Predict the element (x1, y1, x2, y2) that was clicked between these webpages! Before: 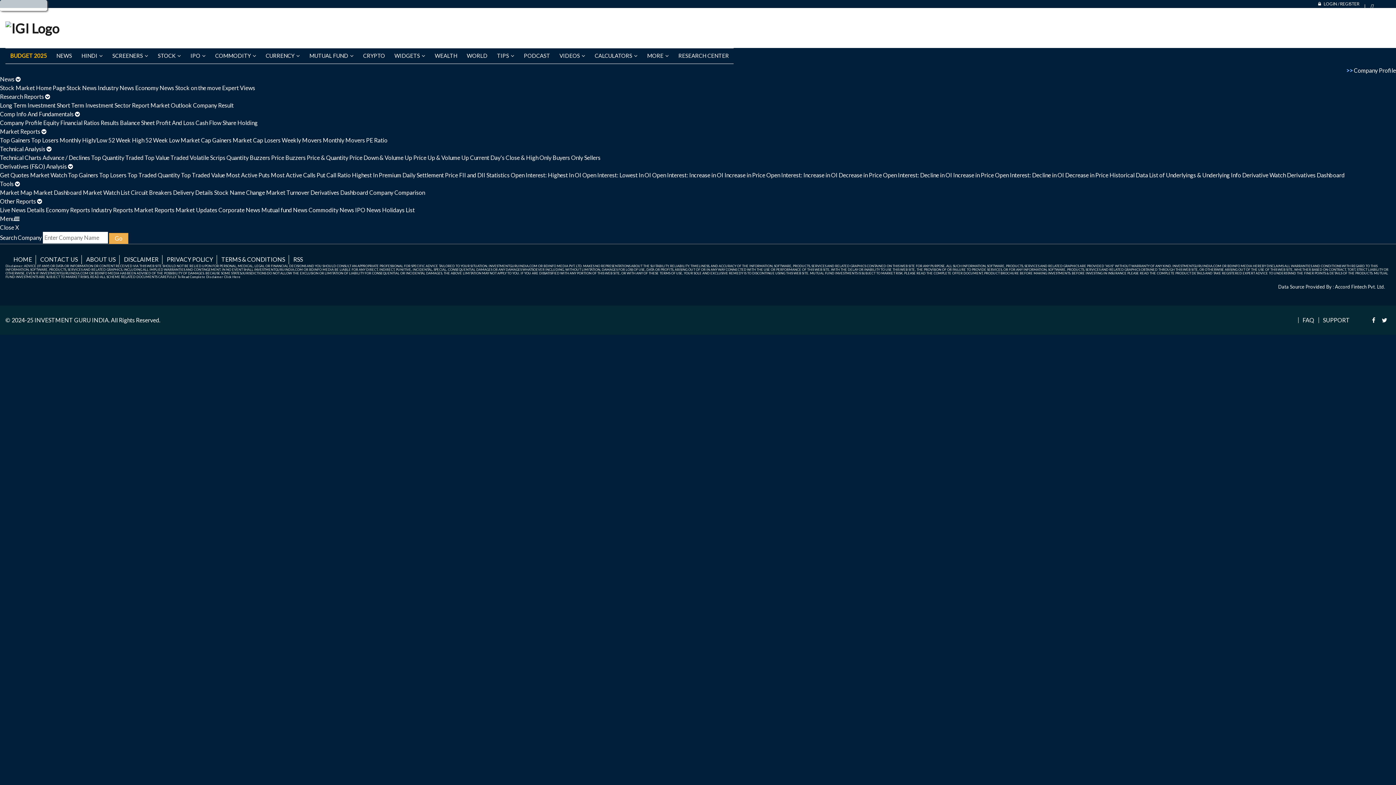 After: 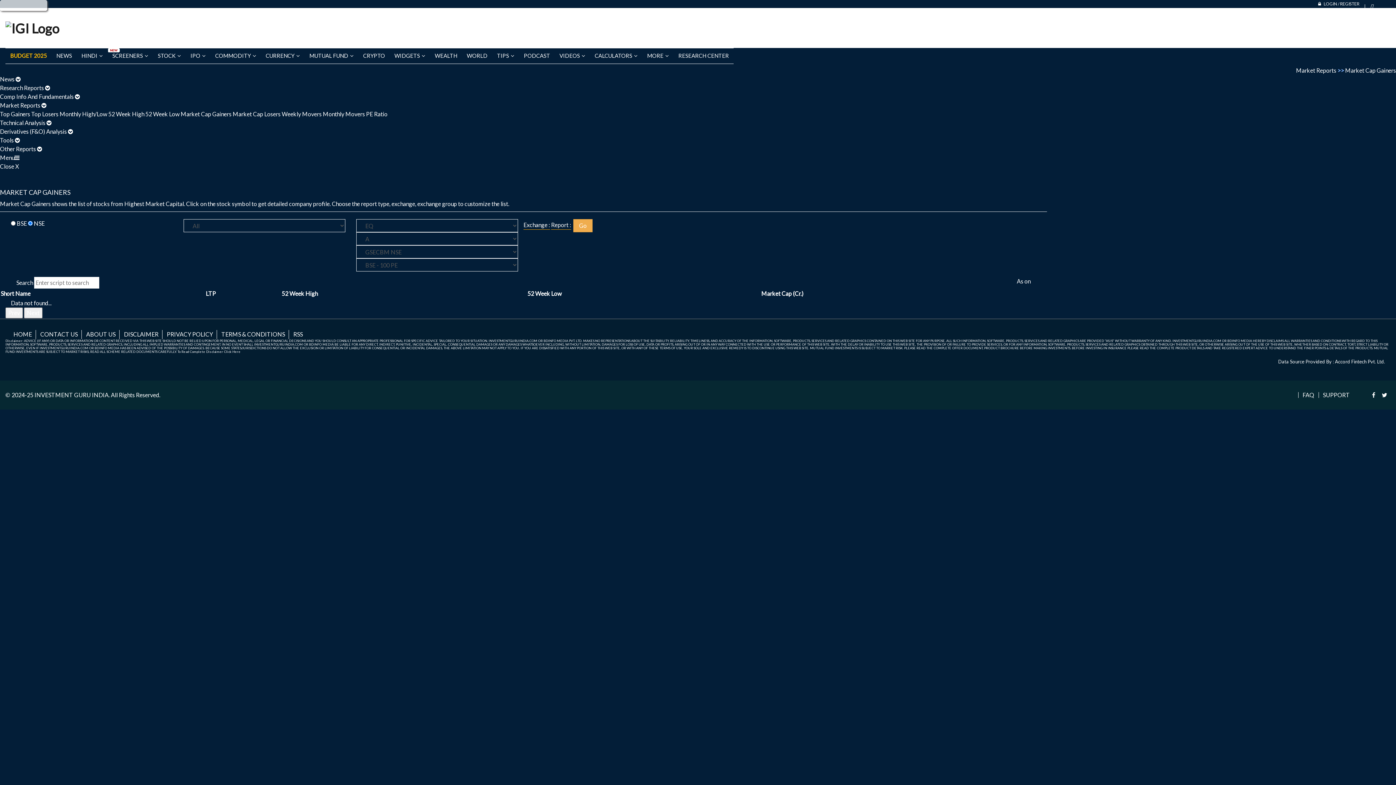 Action: label: Market Cap Gainers bbox: (180, 136, 231, 143)